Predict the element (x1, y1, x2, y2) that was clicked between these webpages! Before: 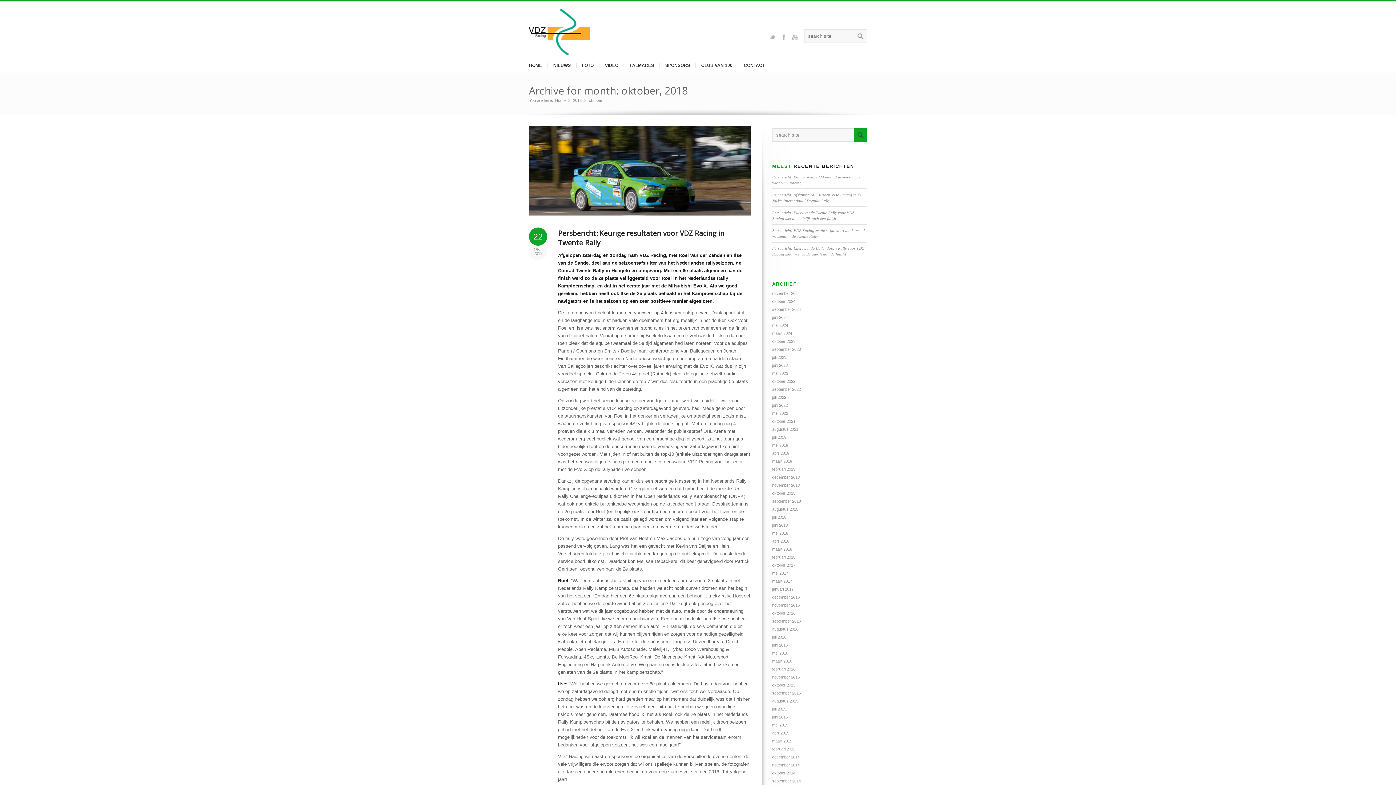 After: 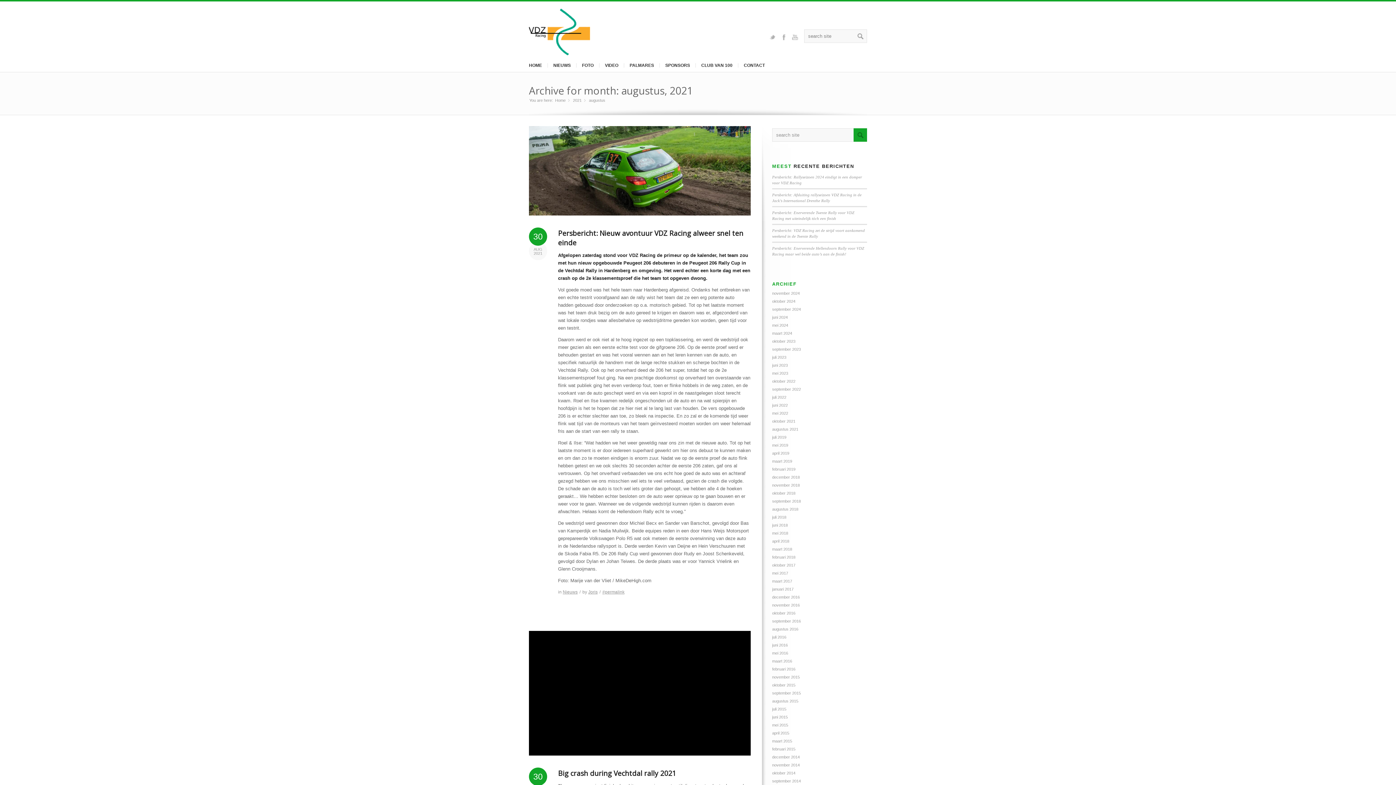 Action: bbox: (772, 427, 798, 431) label: augustus 2021